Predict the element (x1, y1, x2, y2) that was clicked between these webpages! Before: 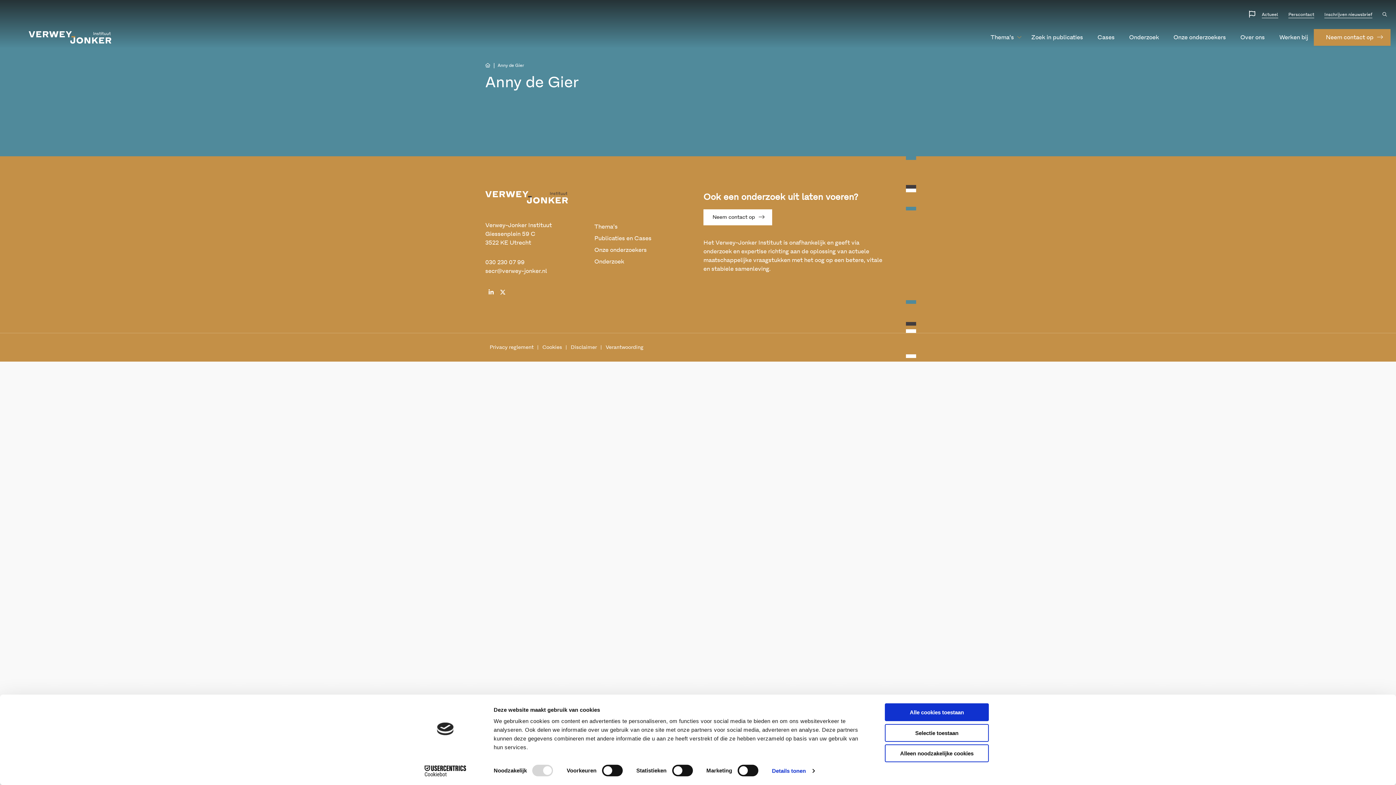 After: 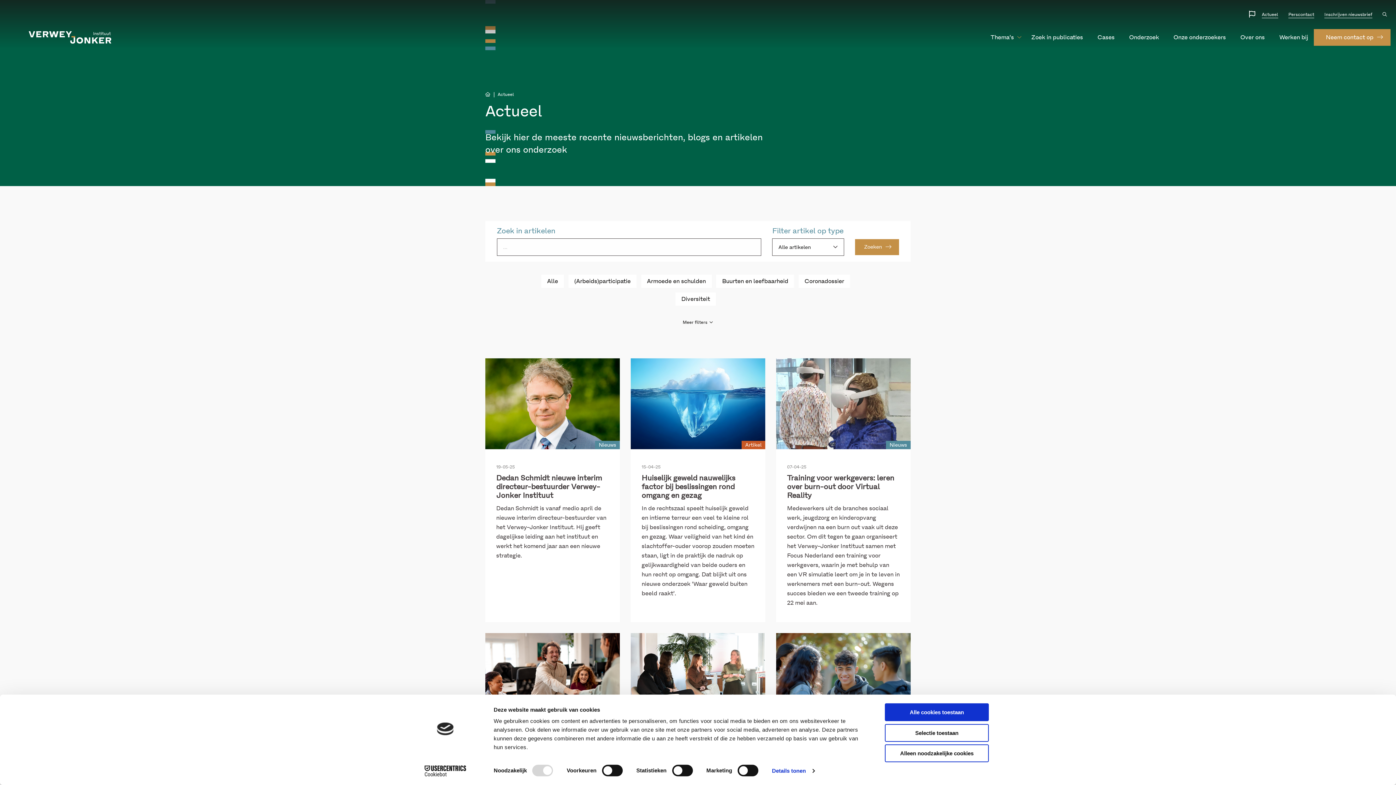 Action: bbox: (1258, 10, 1282, 18) label: Actueel